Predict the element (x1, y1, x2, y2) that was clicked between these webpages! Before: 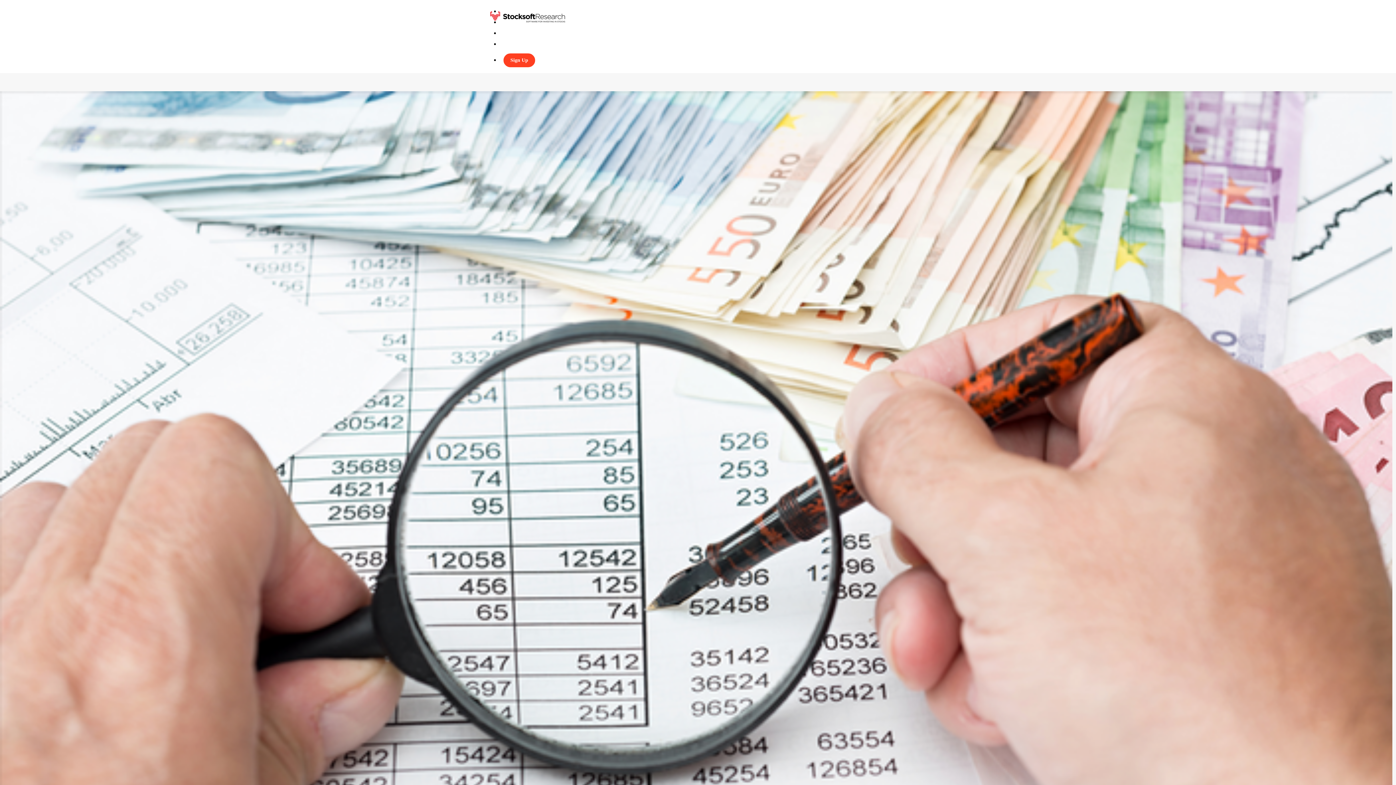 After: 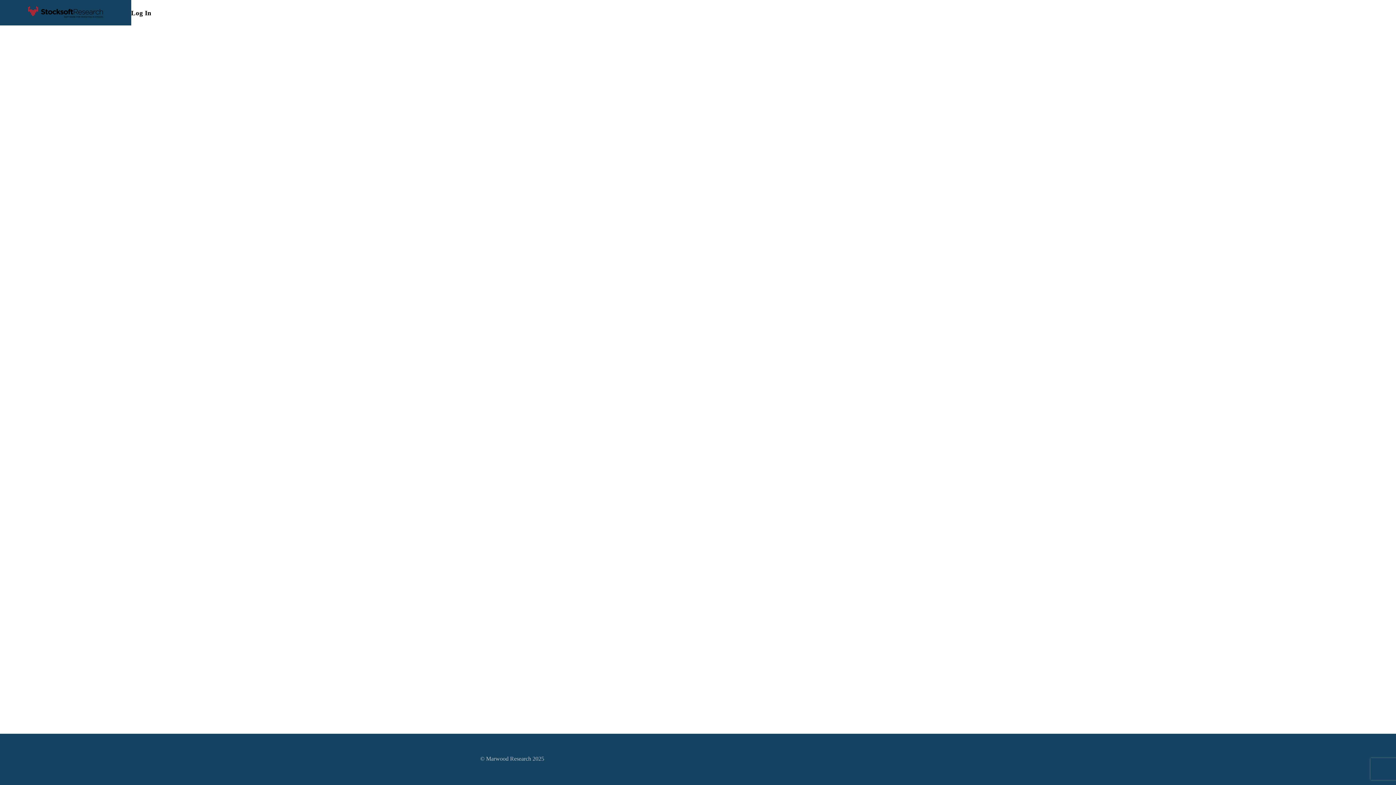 Action: bbox: (500, 41, 513, 46) label: Login